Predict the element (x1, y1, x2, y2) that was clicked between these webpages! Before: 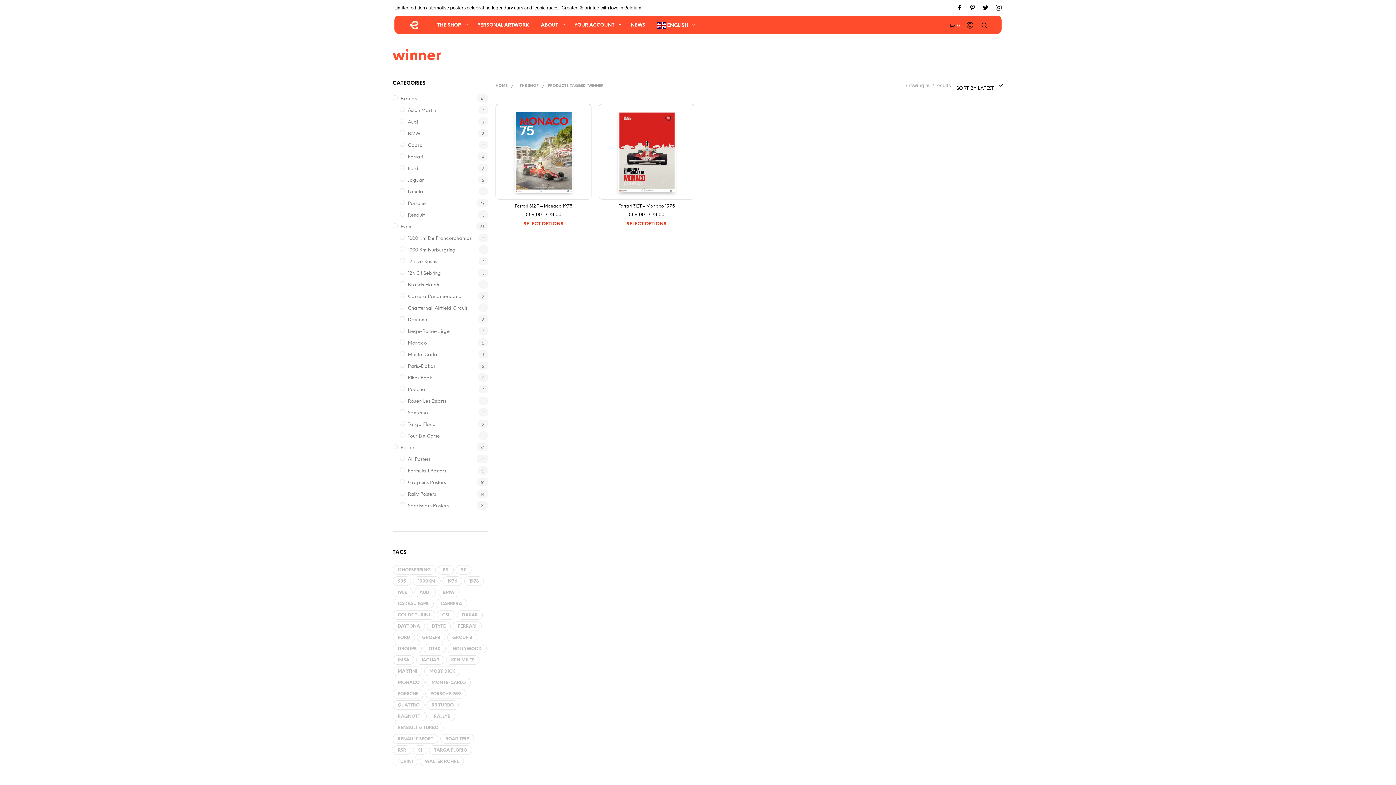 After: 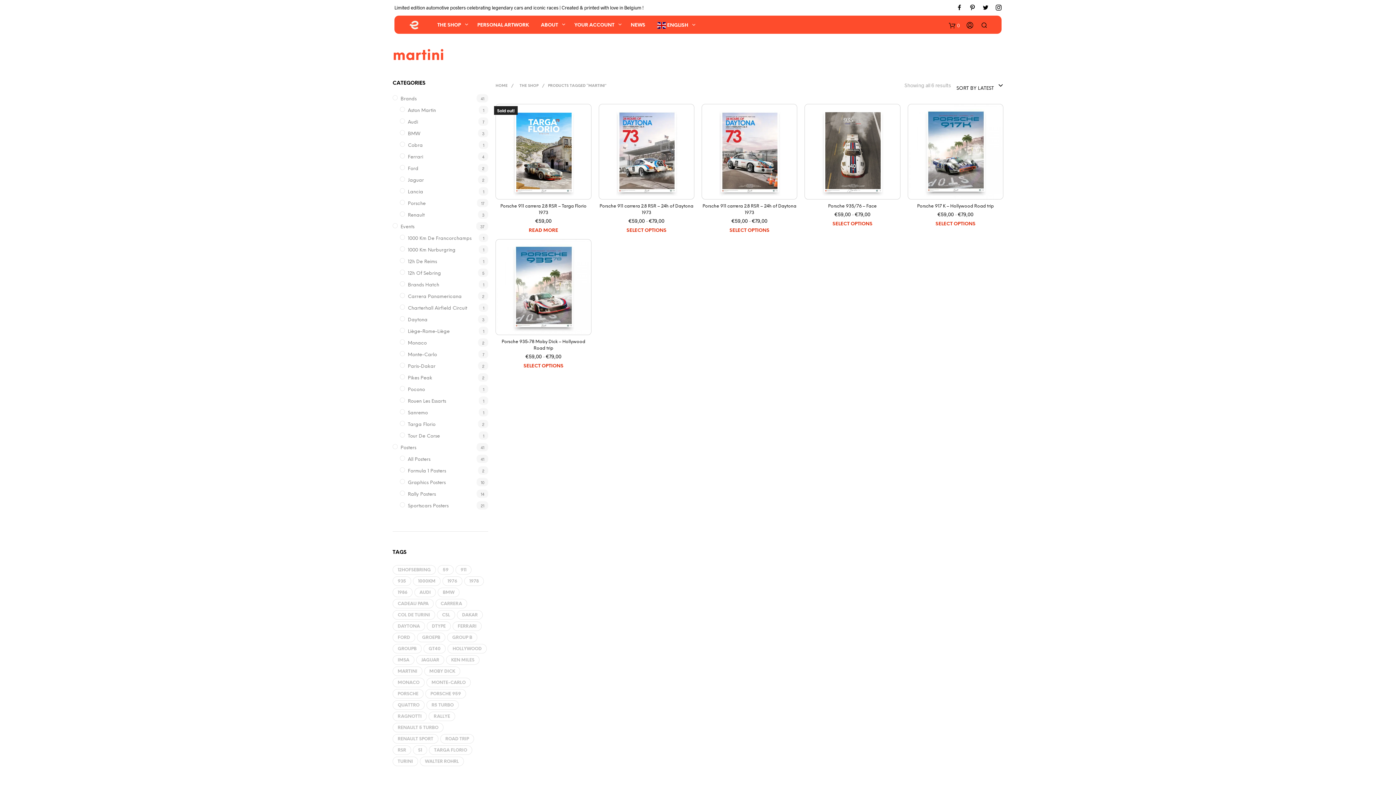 Action: bbox: (392, 666, 422, 676) label: martini (6 products)